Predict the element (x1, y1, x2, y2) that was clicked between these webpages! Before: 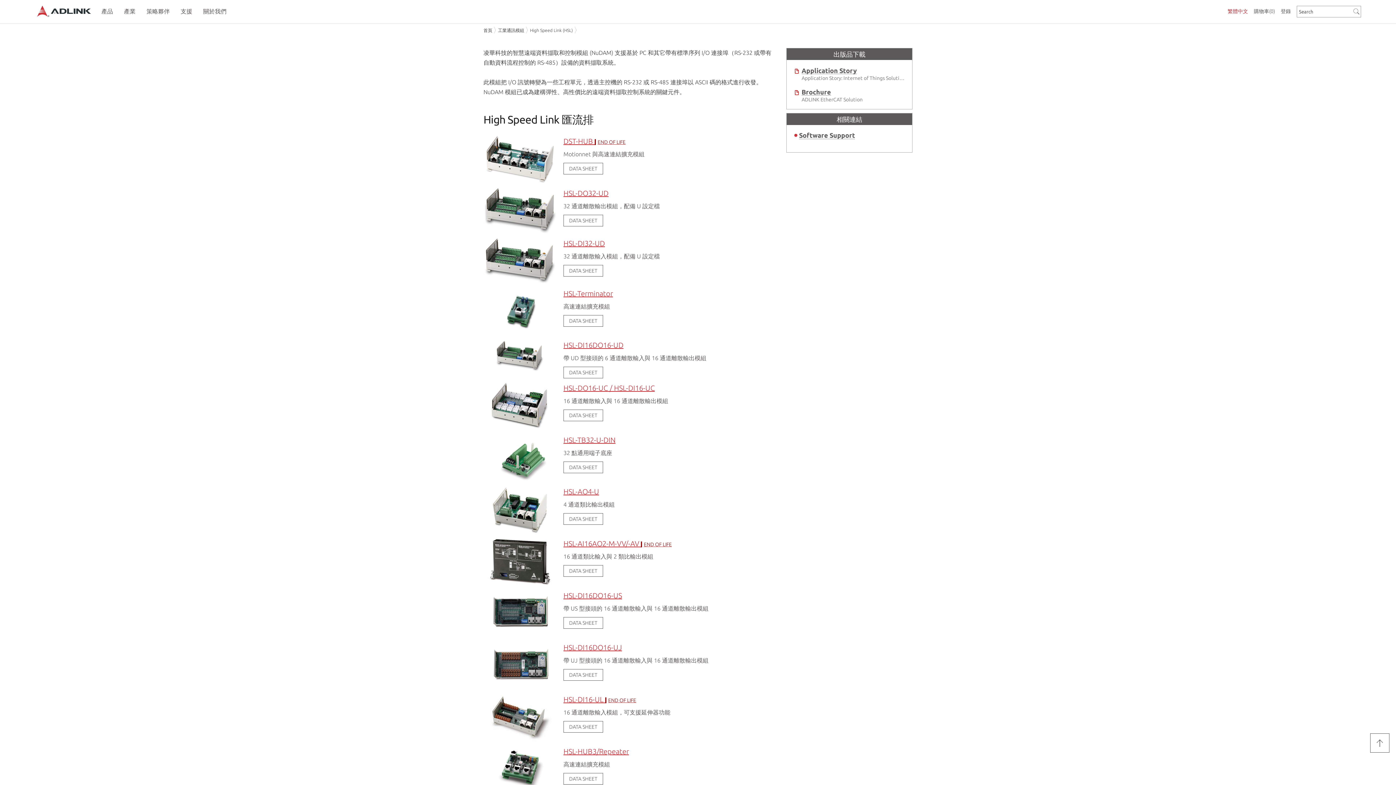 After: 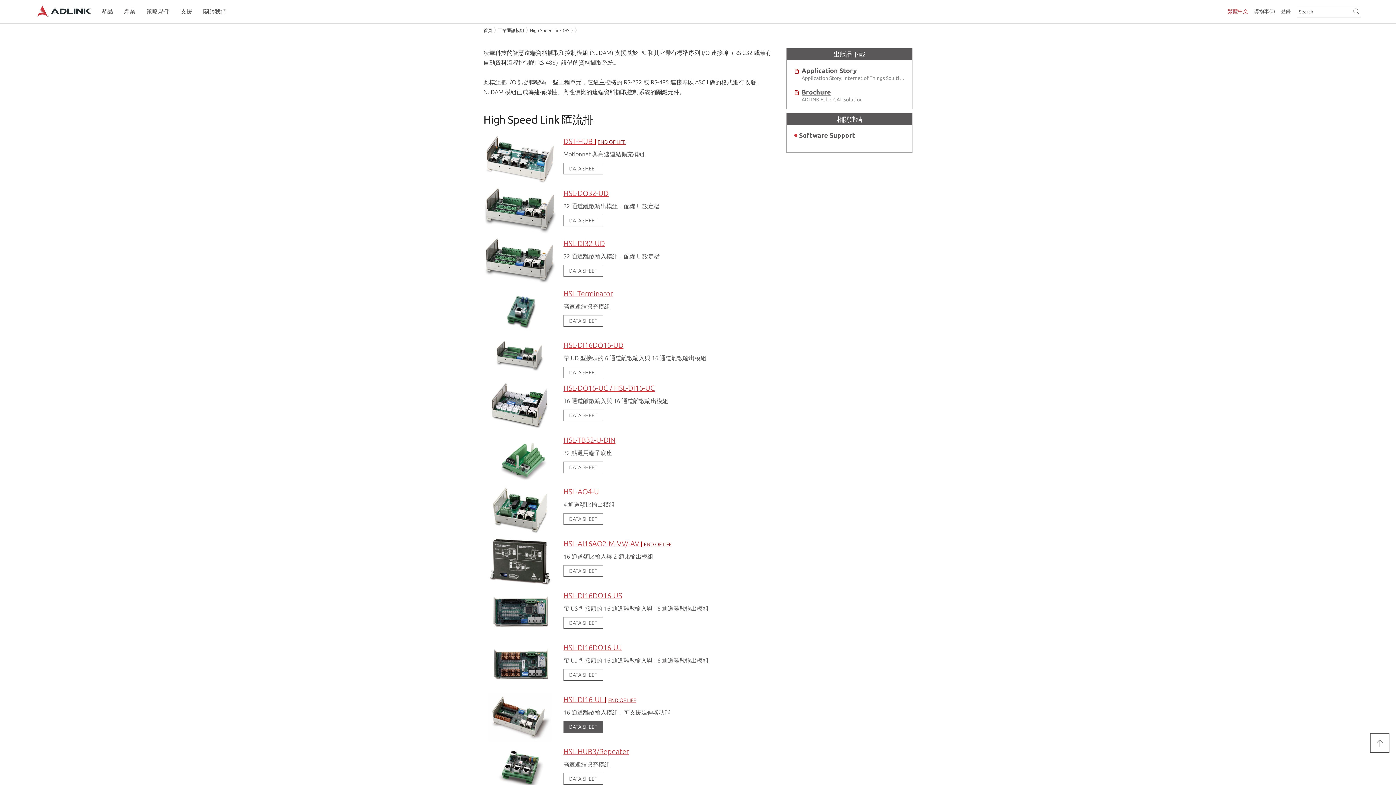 Action: label: DATA SHEET bbox: (563, 721, 603, 732)